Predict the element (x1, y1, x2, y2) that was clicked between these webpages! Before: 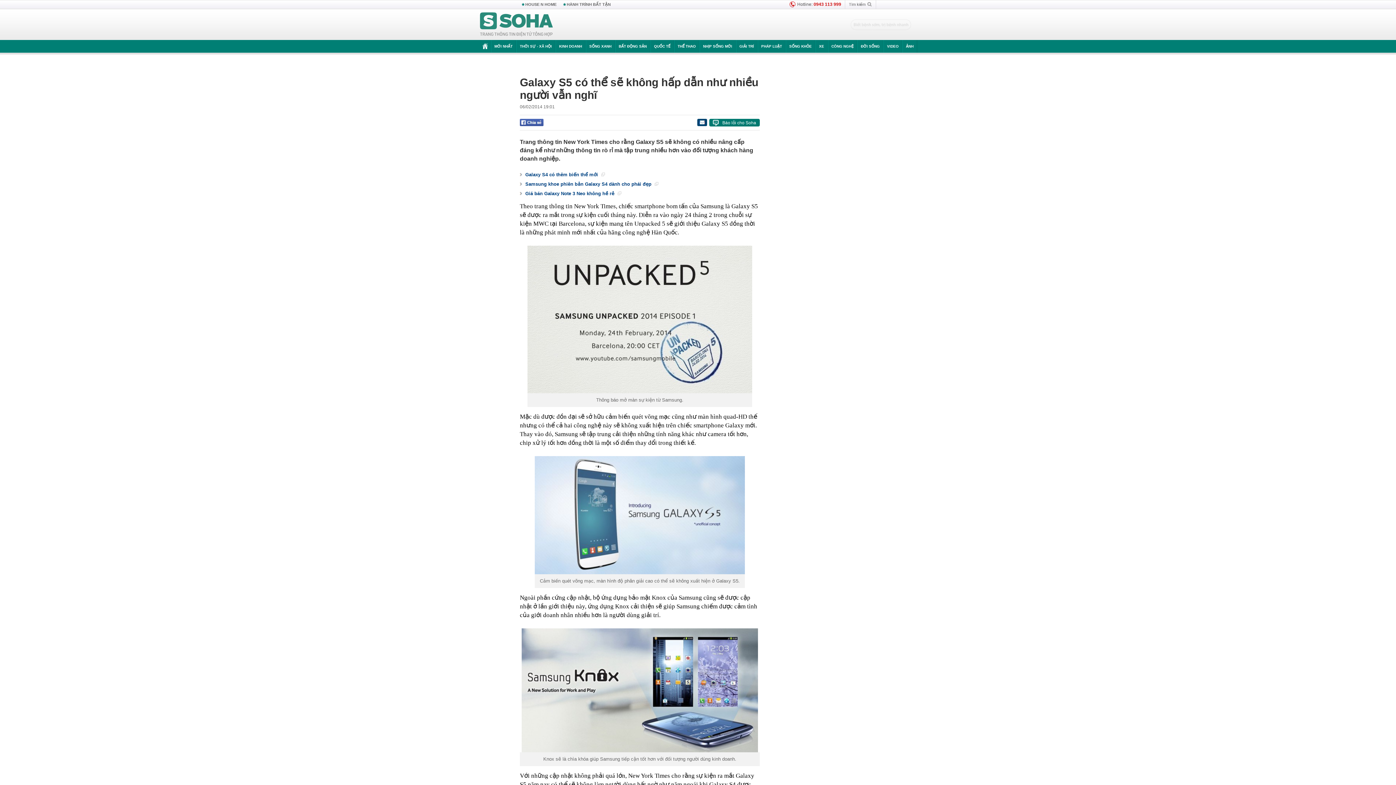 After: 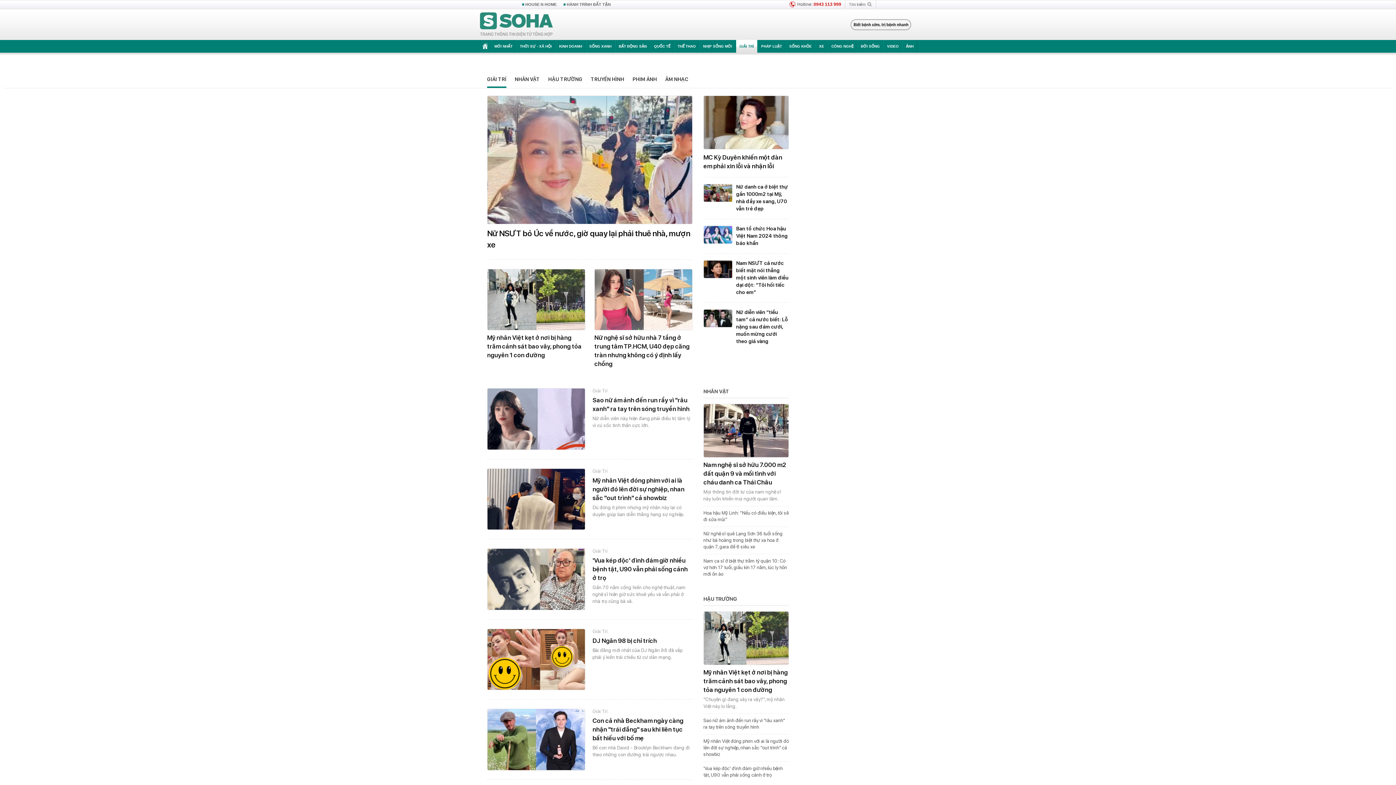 Action: bbox: (736, 40, 757, 52) label: GIẢI TRÍ